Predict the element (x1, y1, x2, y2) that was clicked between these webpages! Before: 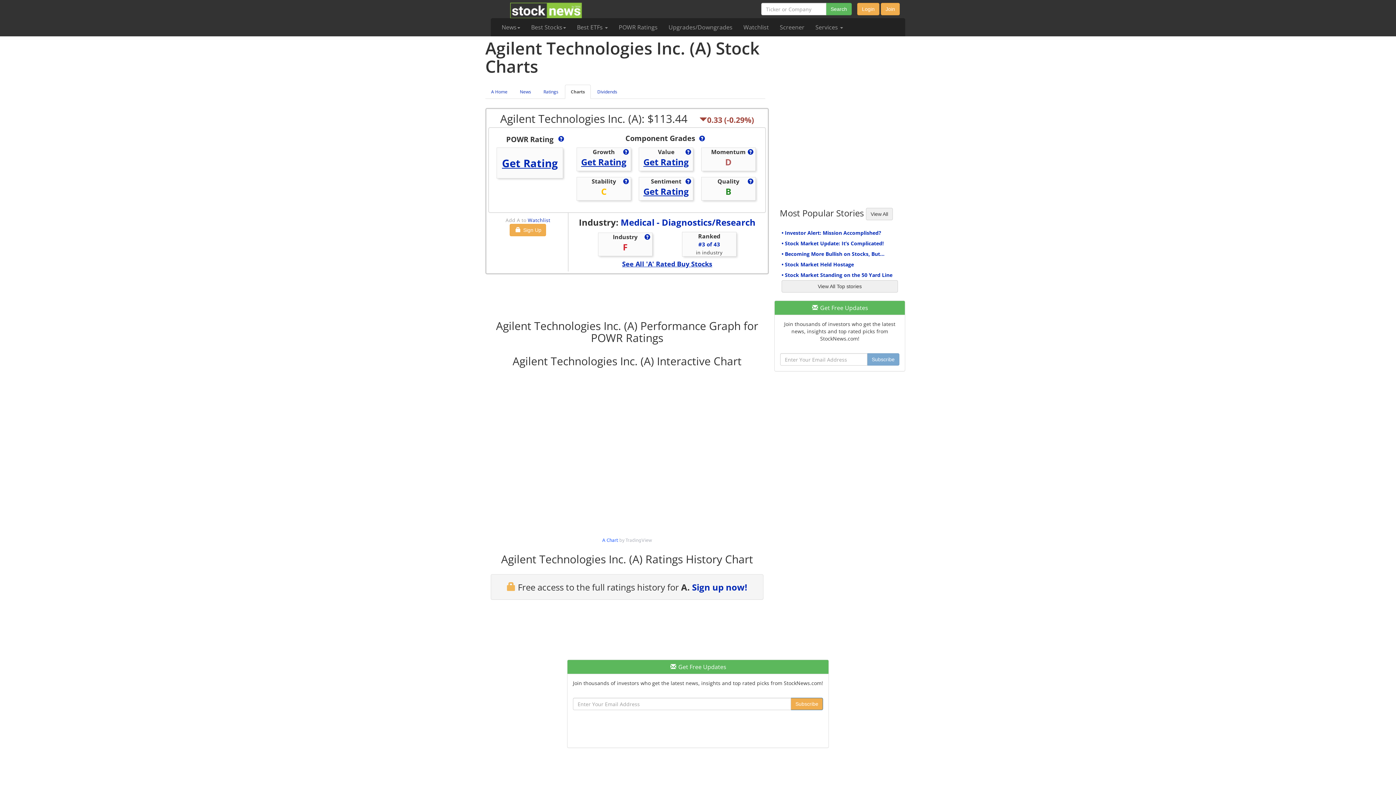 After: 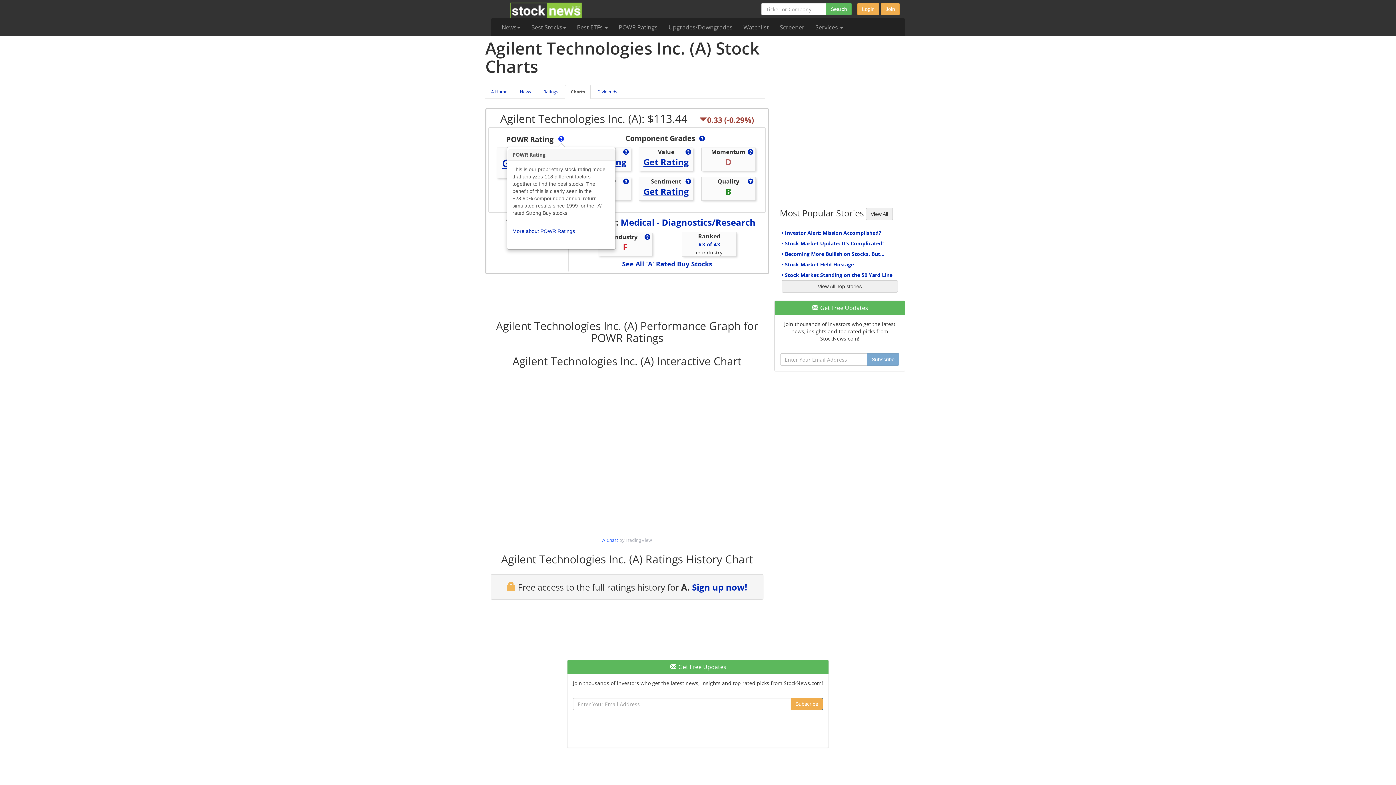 Action: bbox: (557, 135, 564, 143)